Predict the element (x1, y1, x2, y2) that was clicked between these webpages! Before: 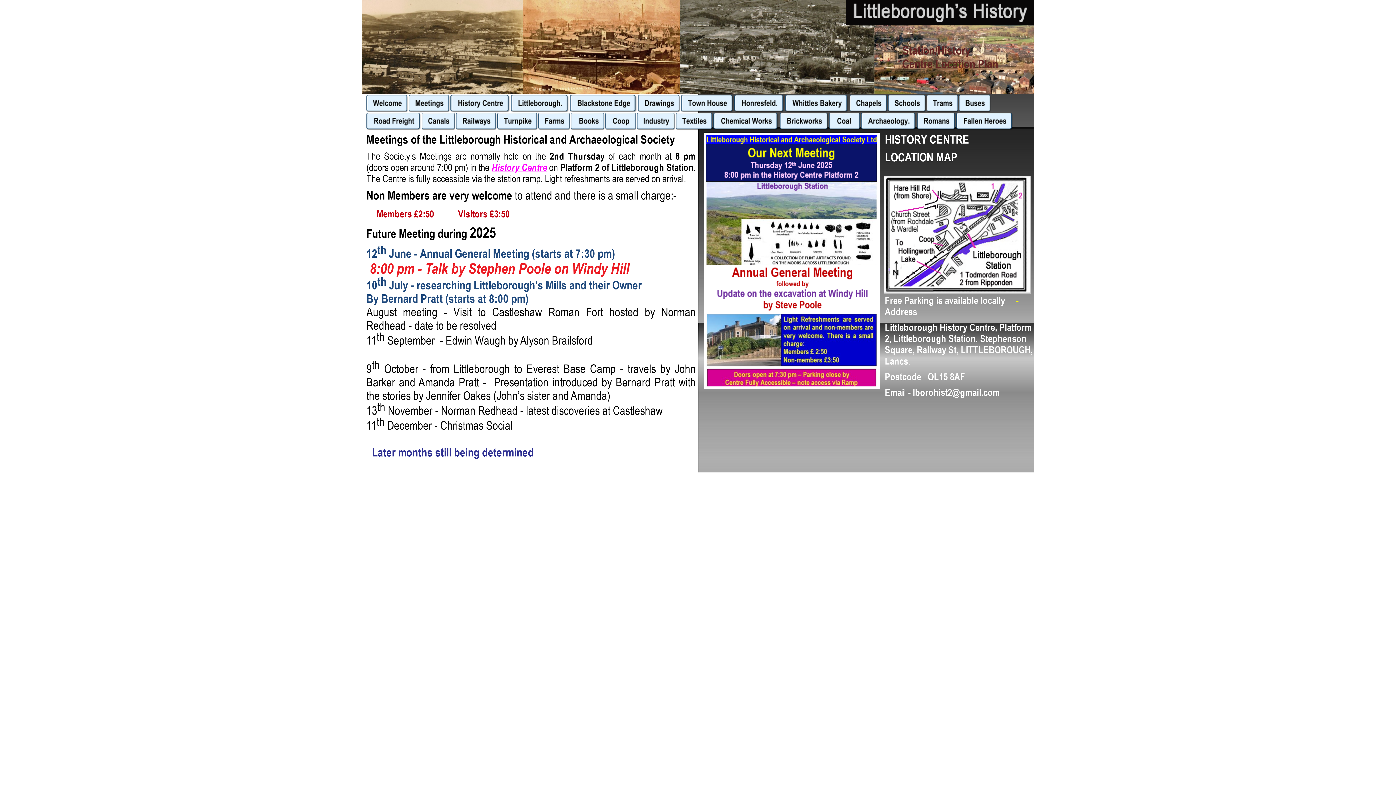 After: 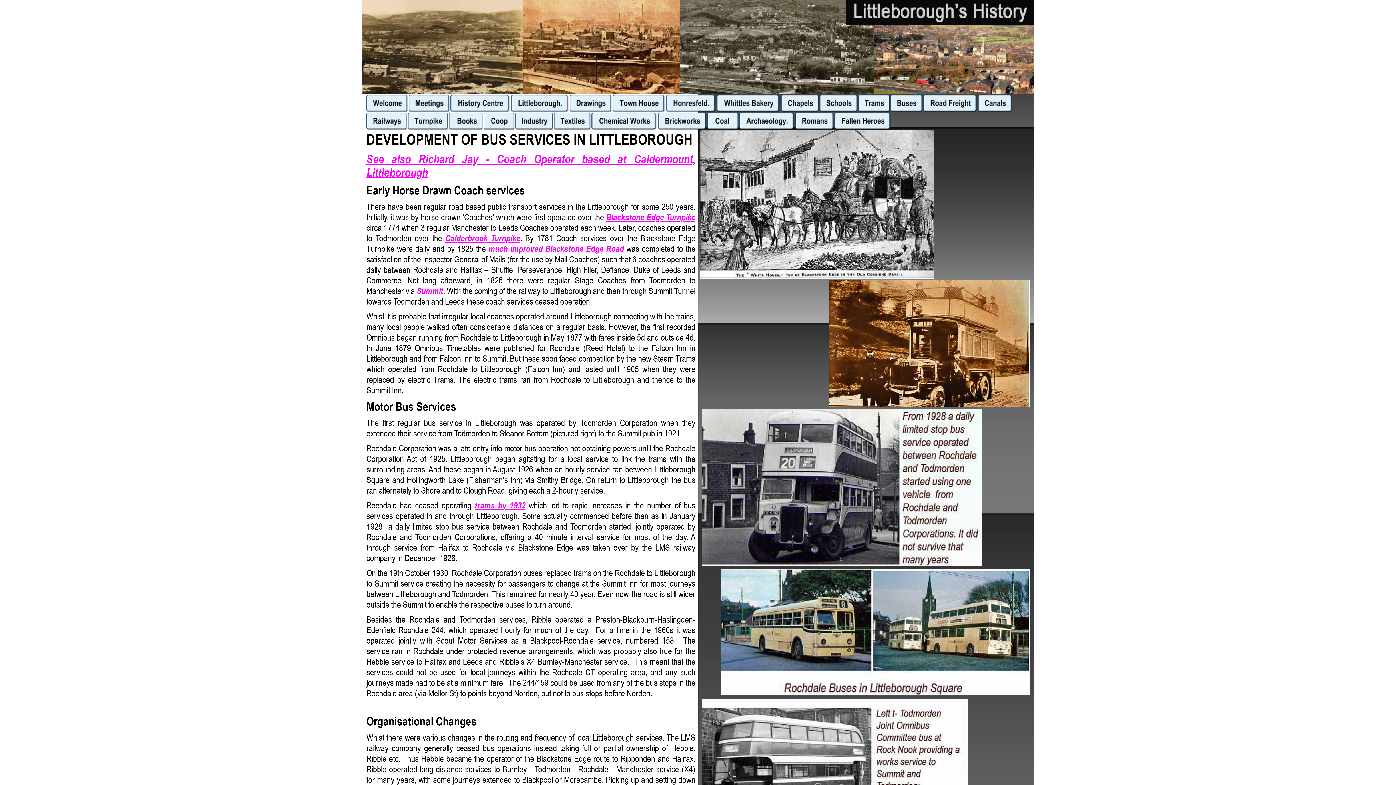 Action: bbox: (959, 94, 991, 112)